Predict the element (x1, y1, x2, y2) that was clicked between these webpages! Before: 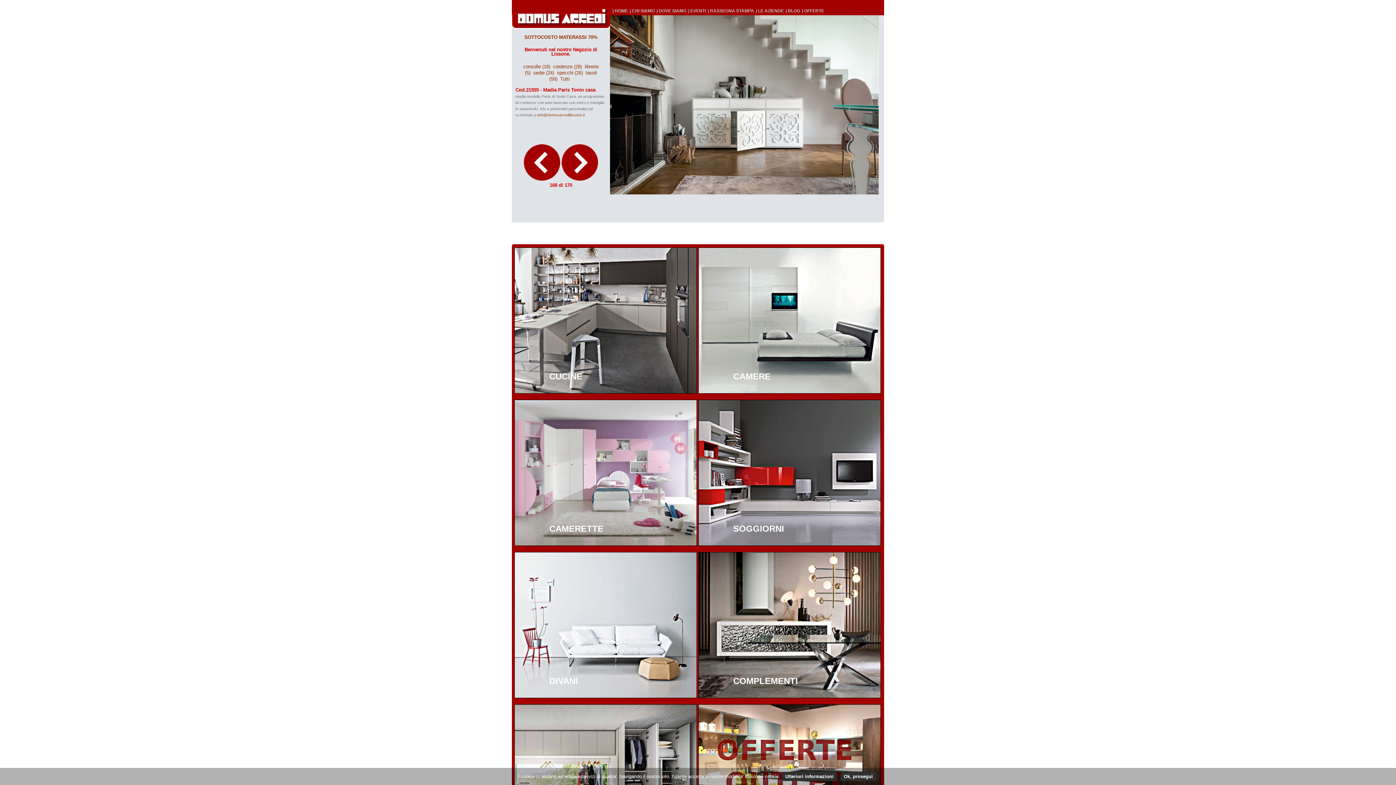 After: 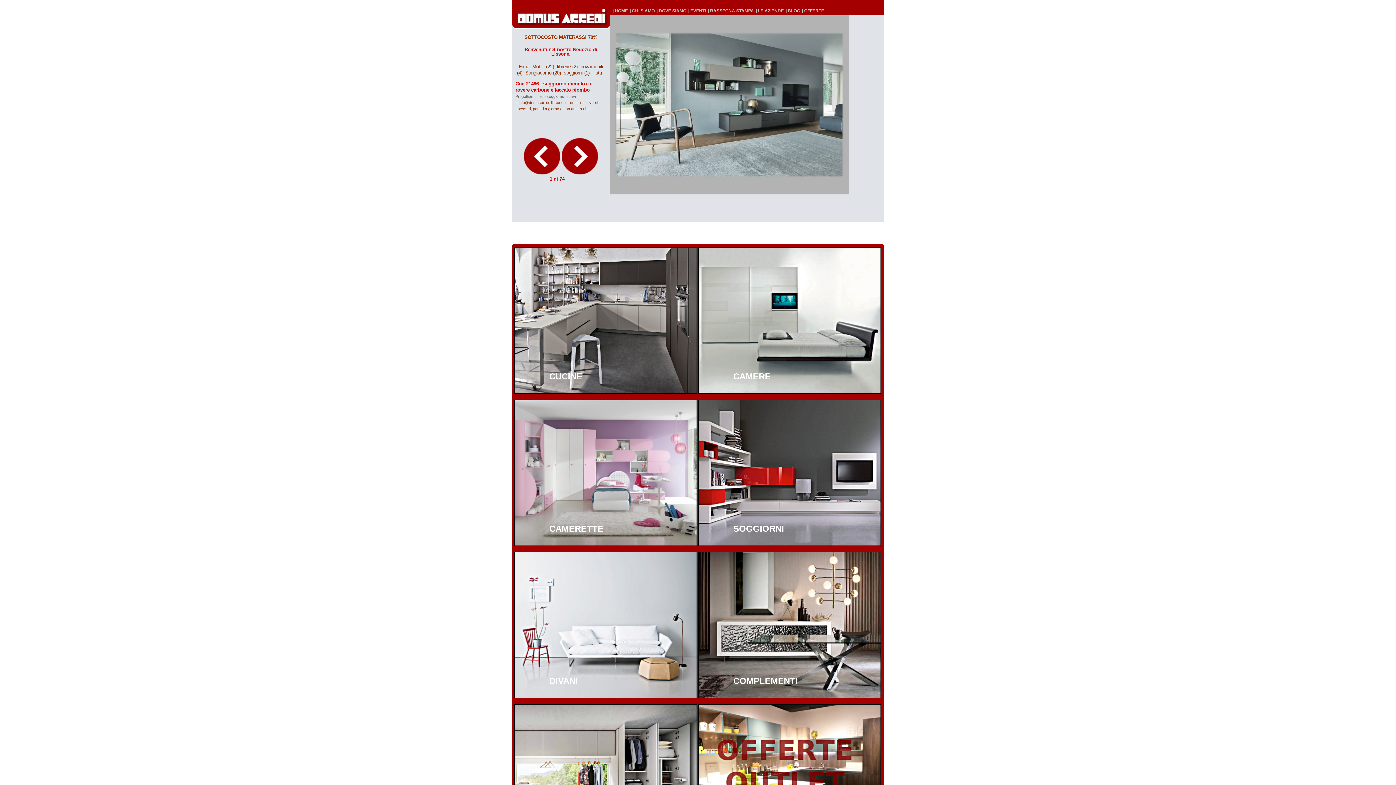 Action: label: SOGGIORNI bbox: (733, 524, 784, 533)